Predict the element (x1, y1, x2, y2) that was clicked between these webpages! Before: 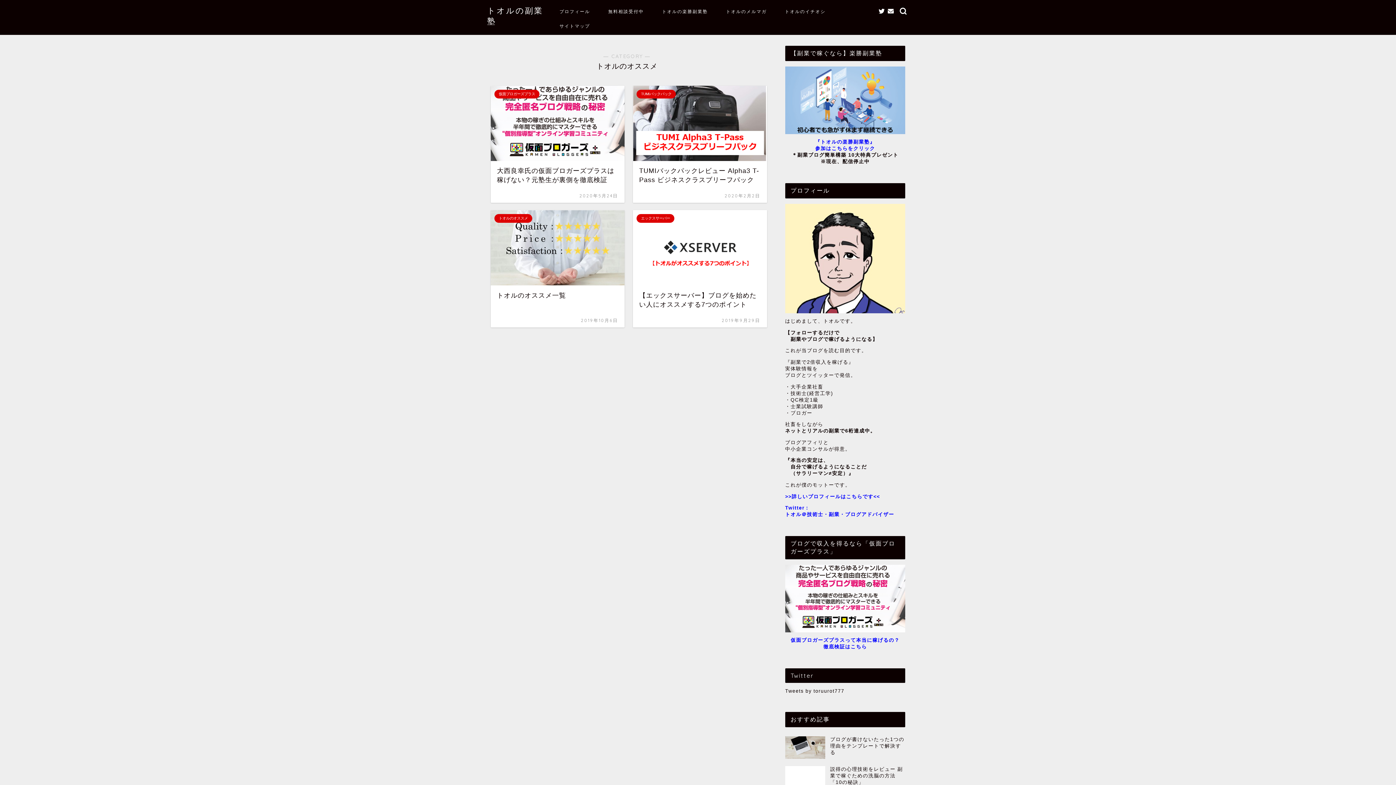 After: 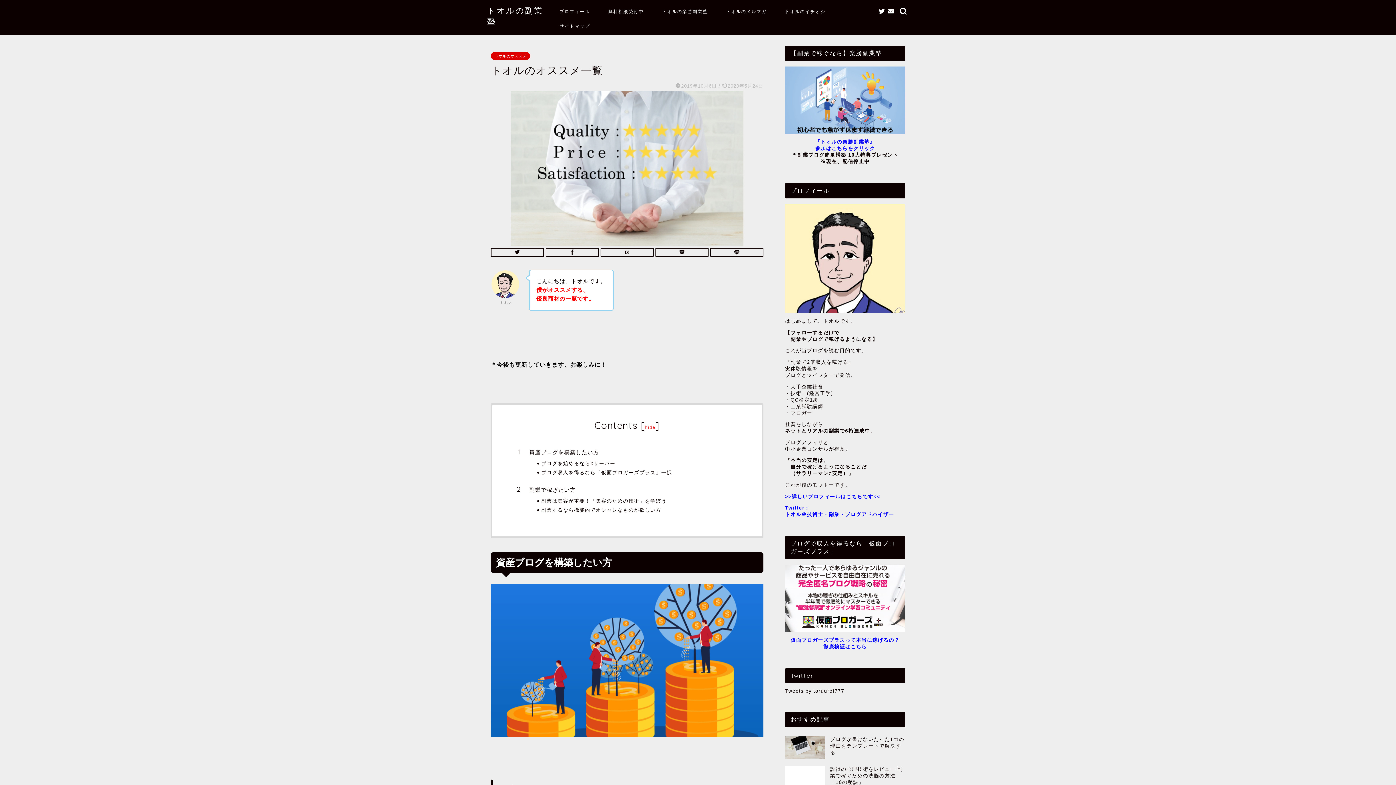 Action: label: トオルのイチオシ bbox: (776, 5, 834, 20)